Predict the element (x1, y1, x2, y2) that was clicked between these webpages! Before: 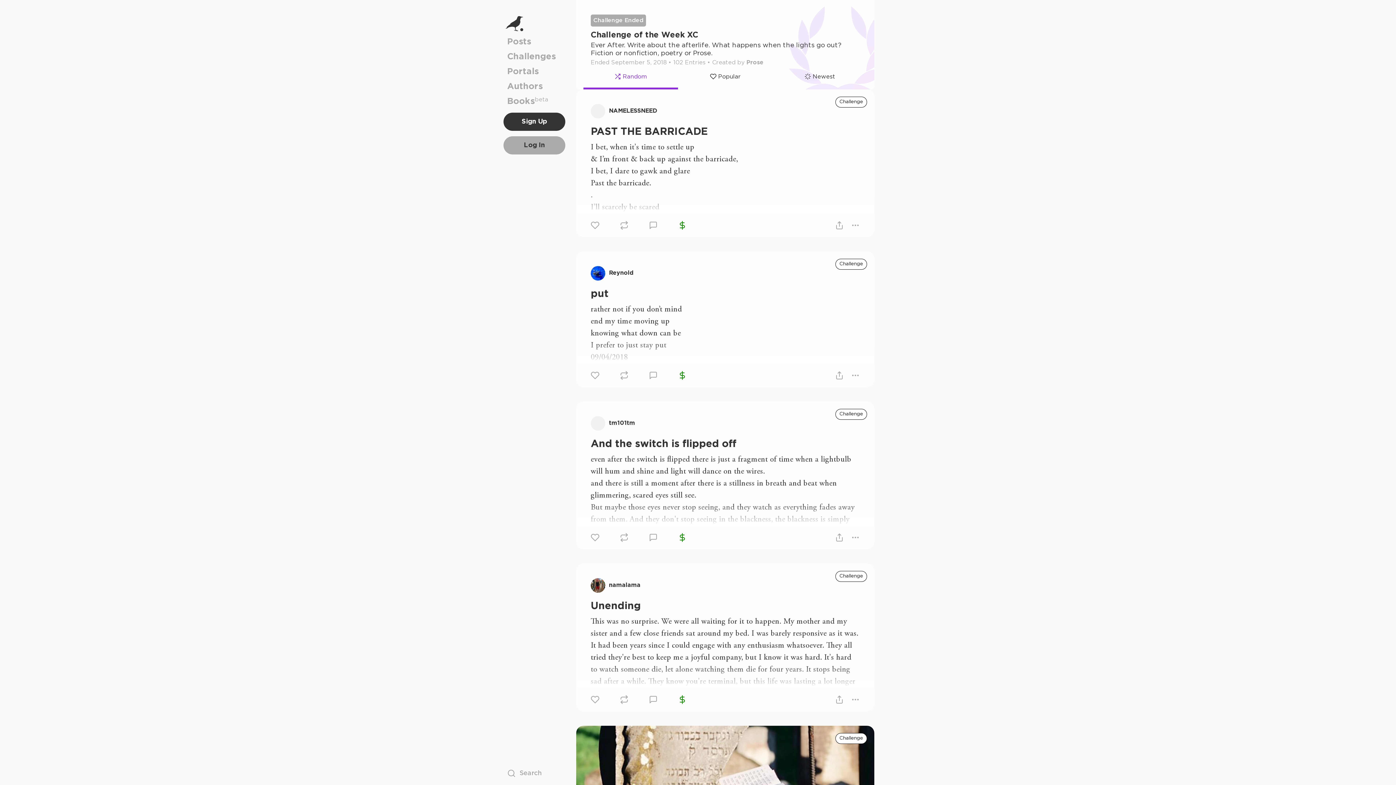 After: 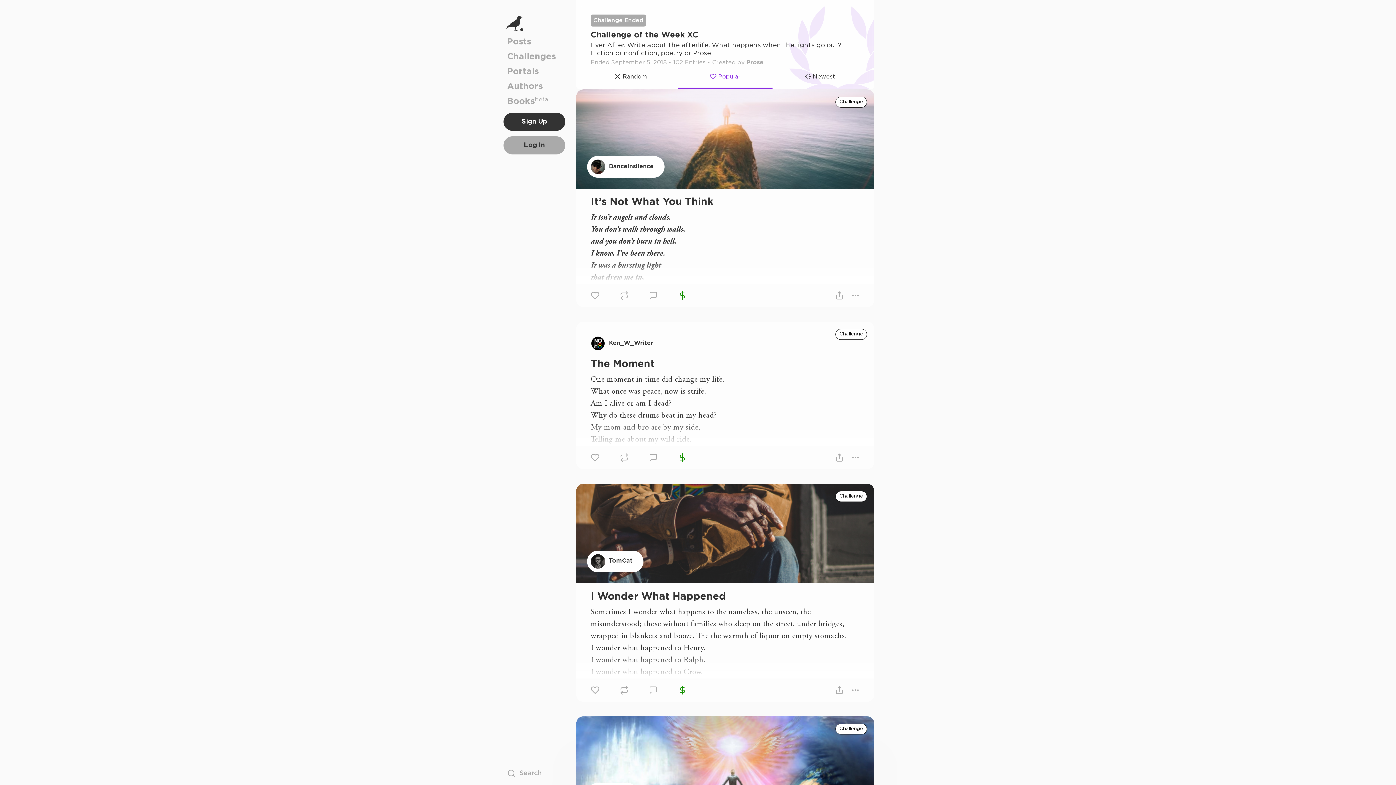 Action: label: Challenge bbox: (835, 733, 867, 744)